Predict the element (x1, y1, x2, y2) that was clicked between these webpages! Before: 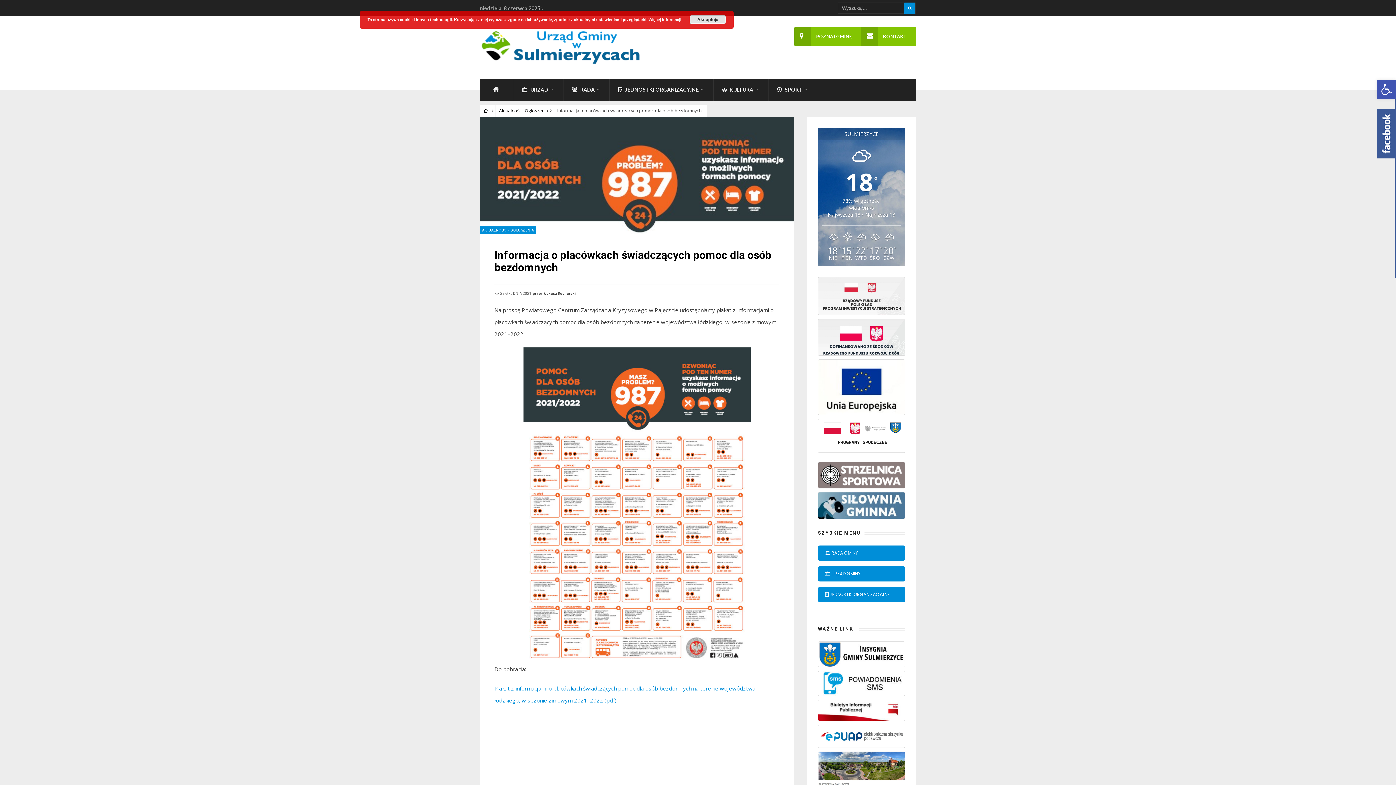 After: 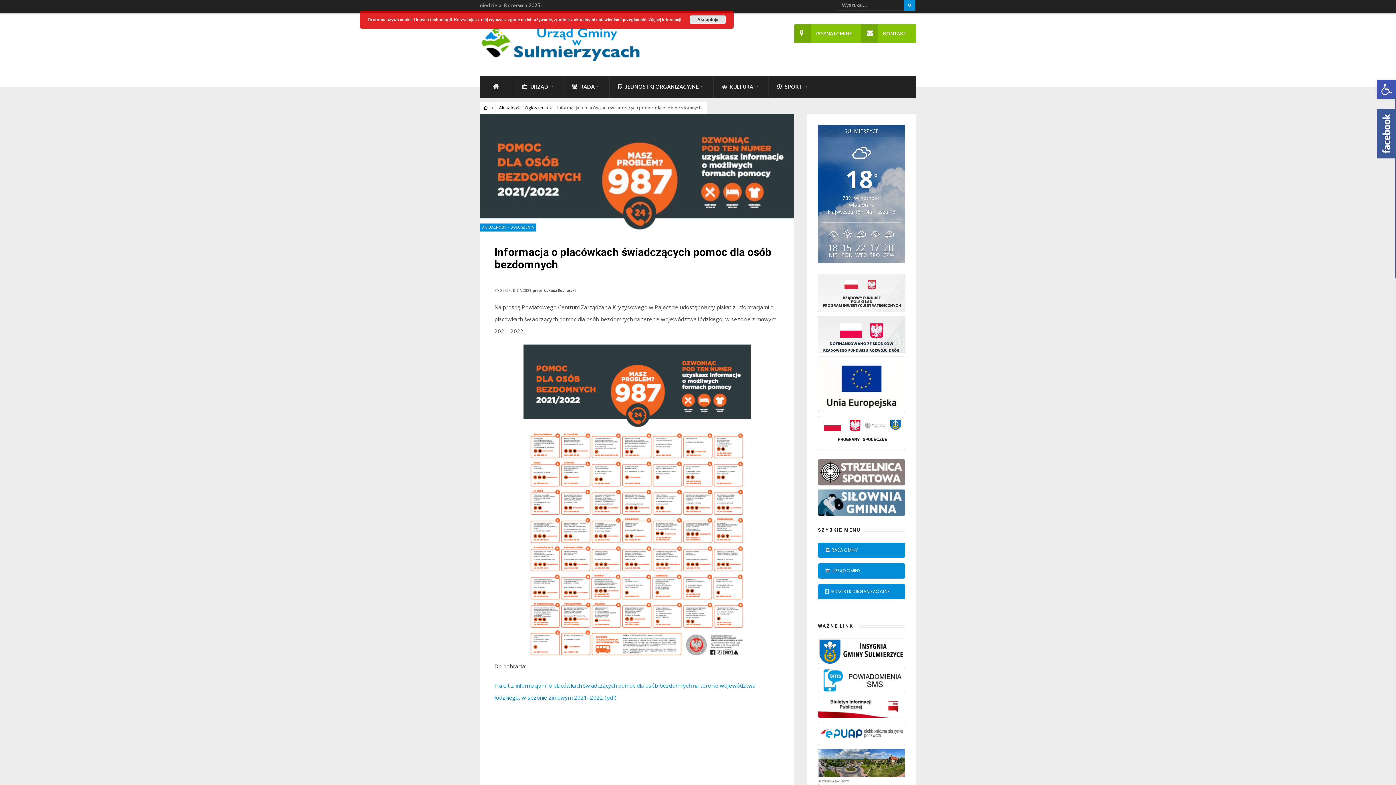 Action: bbox: (818, 752, 905, 788)